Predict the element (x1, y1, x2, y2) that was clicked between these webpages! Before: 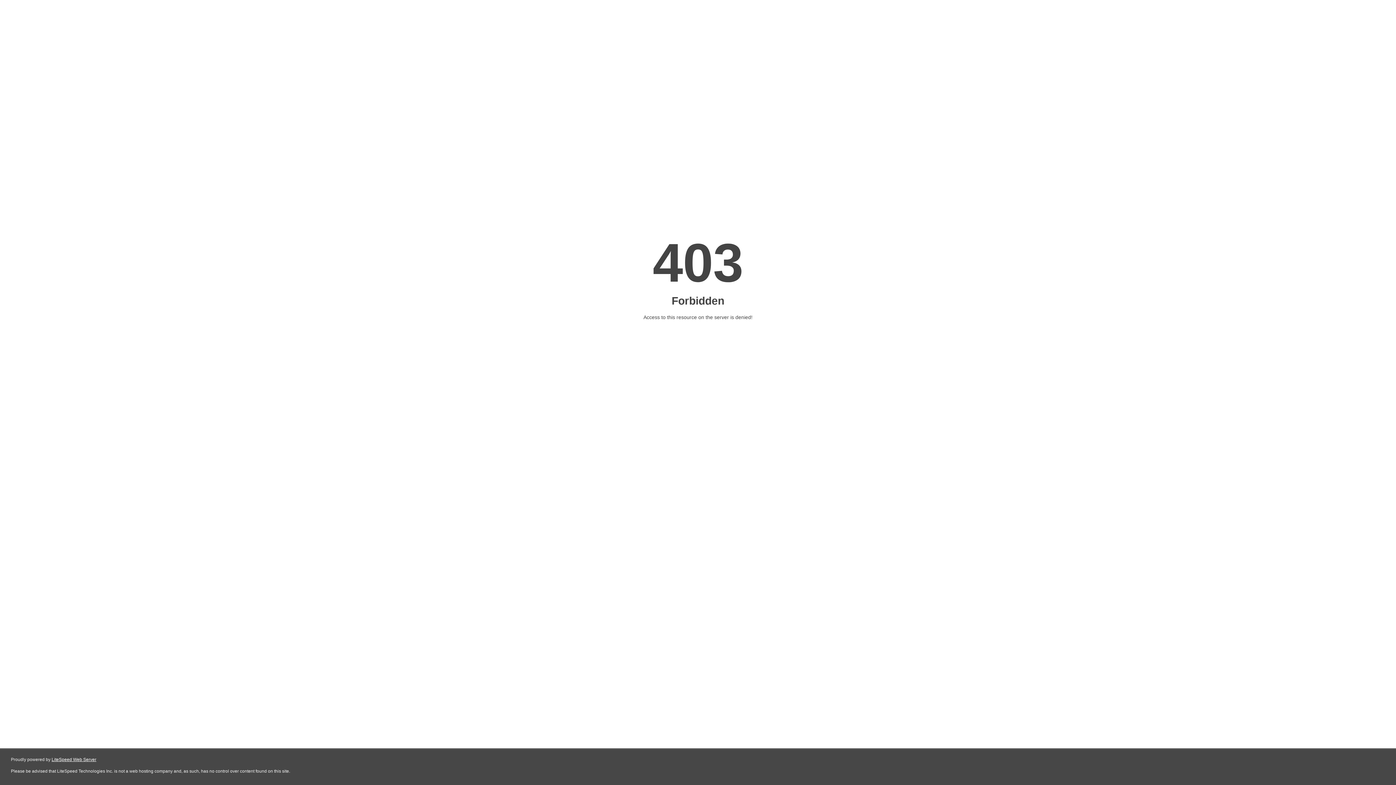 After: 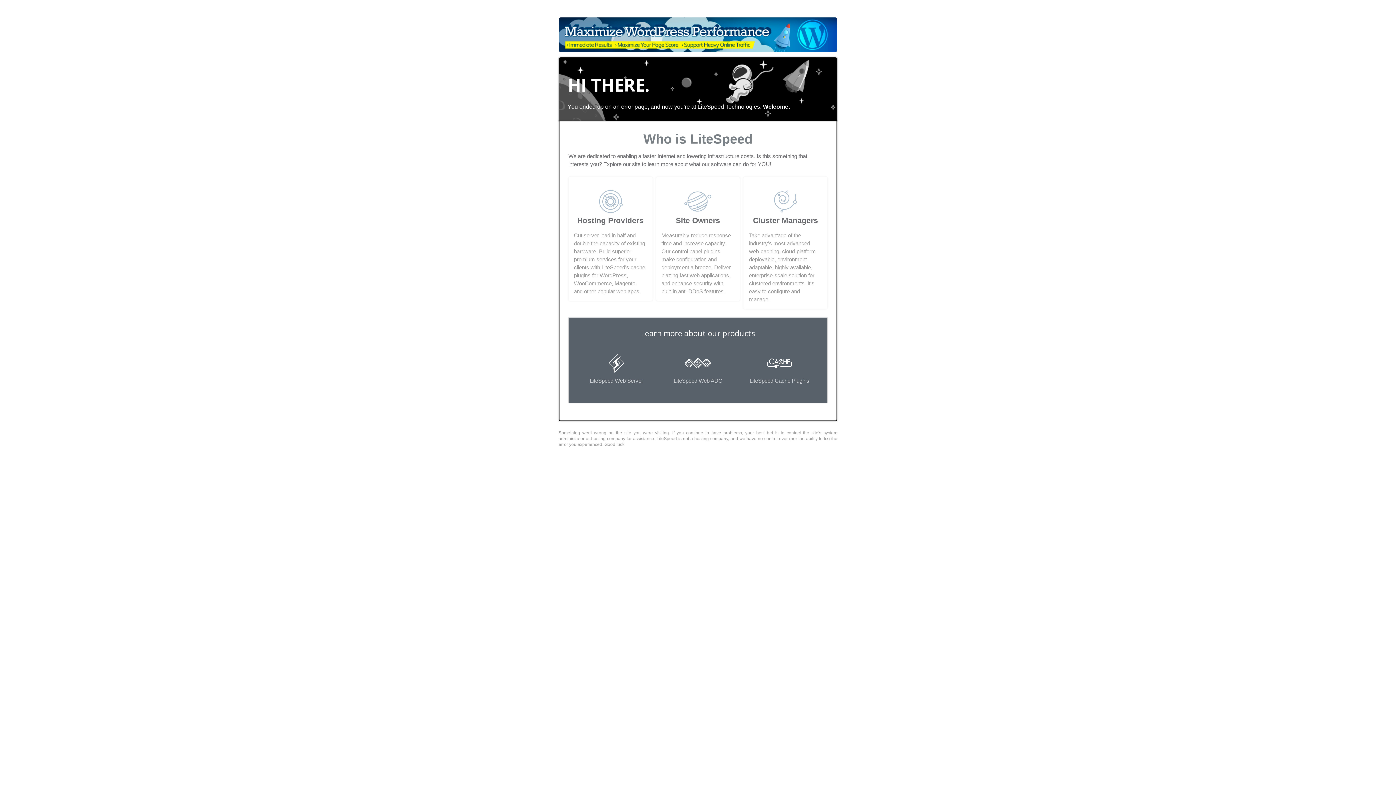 Action: bbox: (51, 757, 96, 762) label: LiteSpeed Web Server